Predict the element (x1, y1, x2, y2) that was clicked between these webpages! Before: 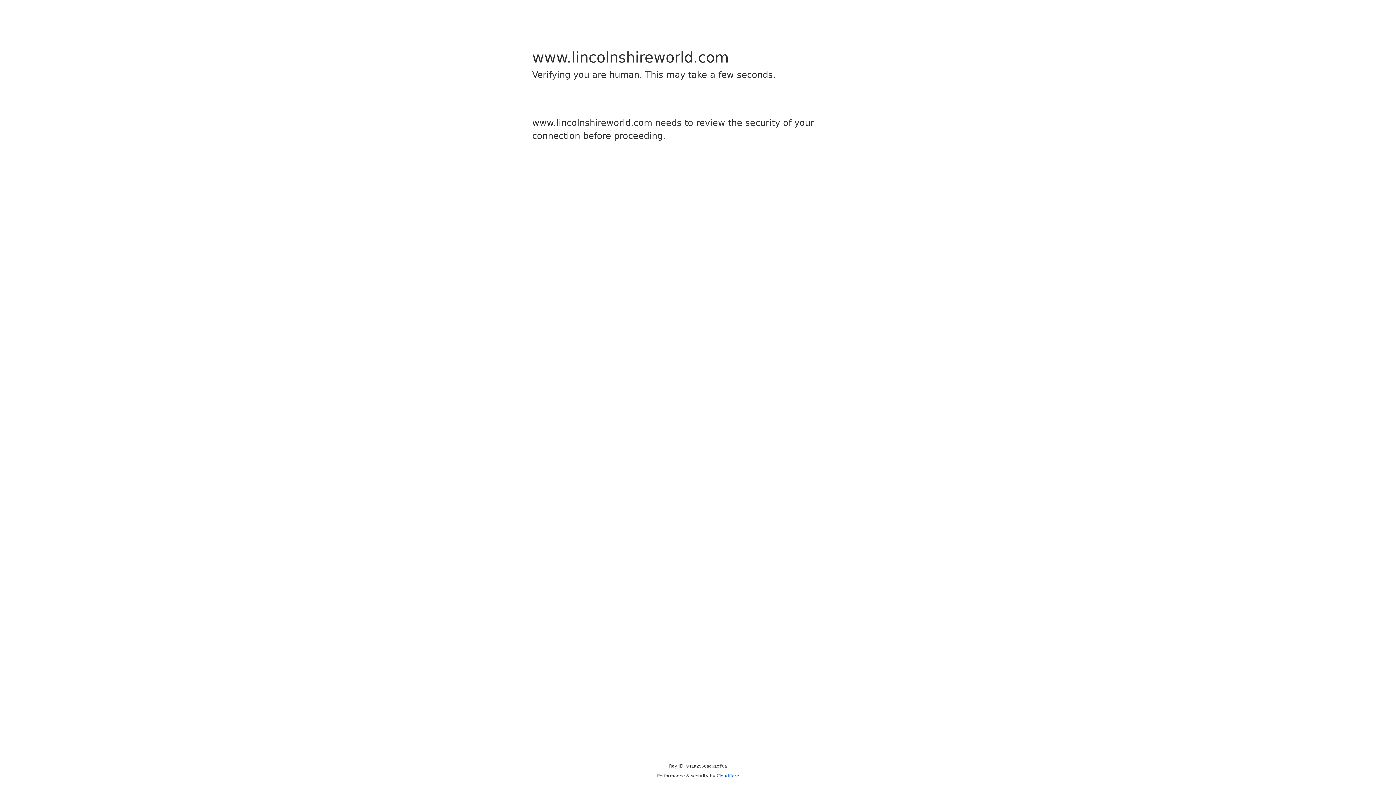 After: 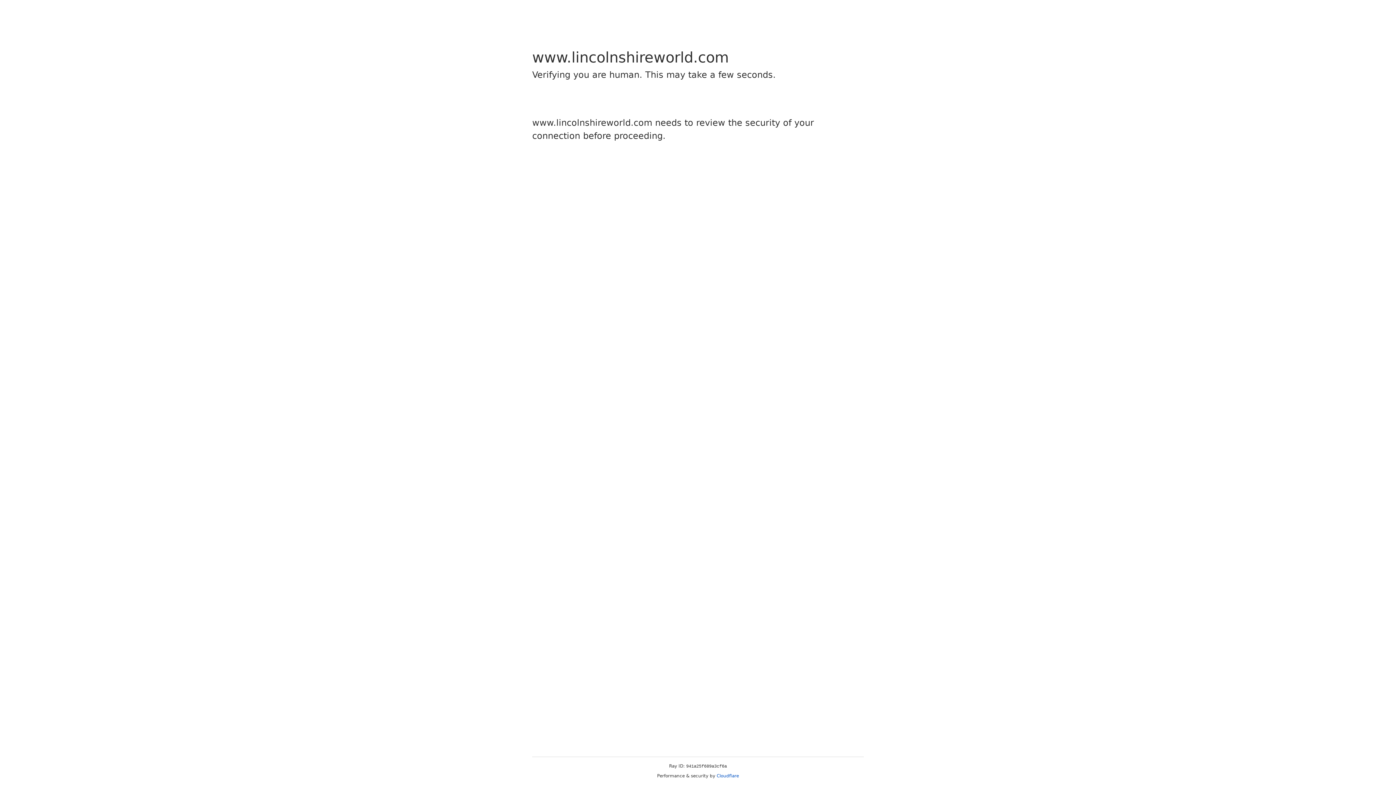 Action: bbox: (716, 773, 739, 778) label: Cloudflare